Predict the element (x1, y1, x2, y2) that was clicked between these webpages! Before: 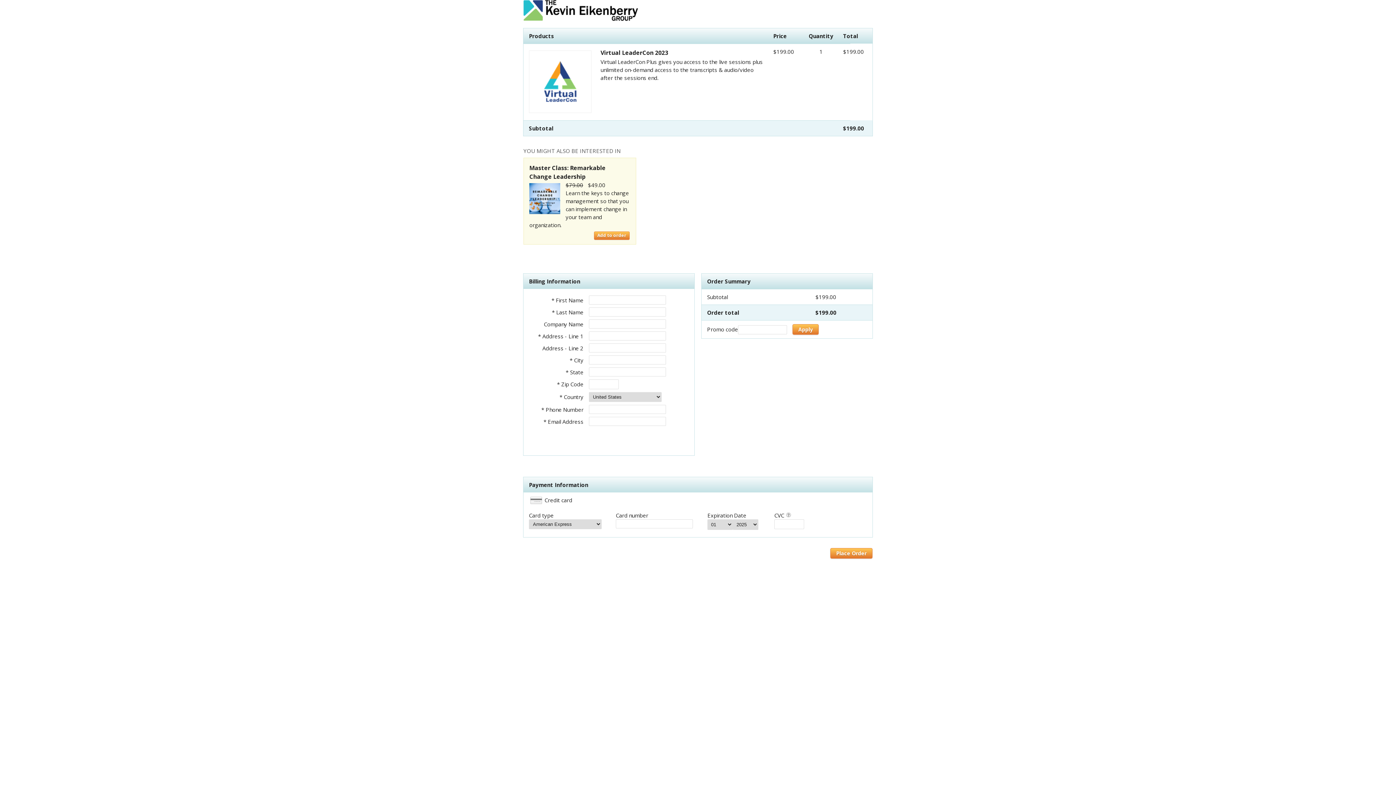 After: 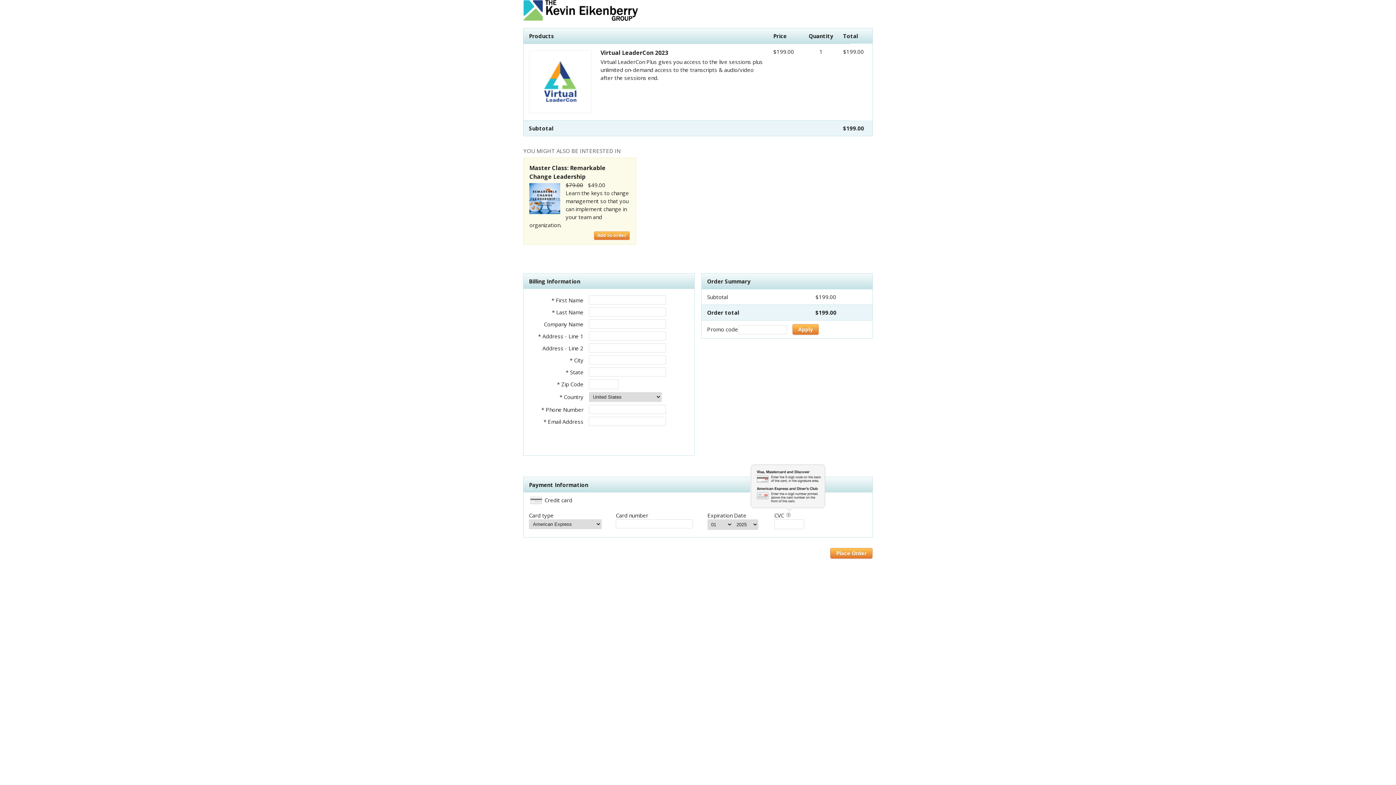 Action: bbox: (784, 512, 791, 519)